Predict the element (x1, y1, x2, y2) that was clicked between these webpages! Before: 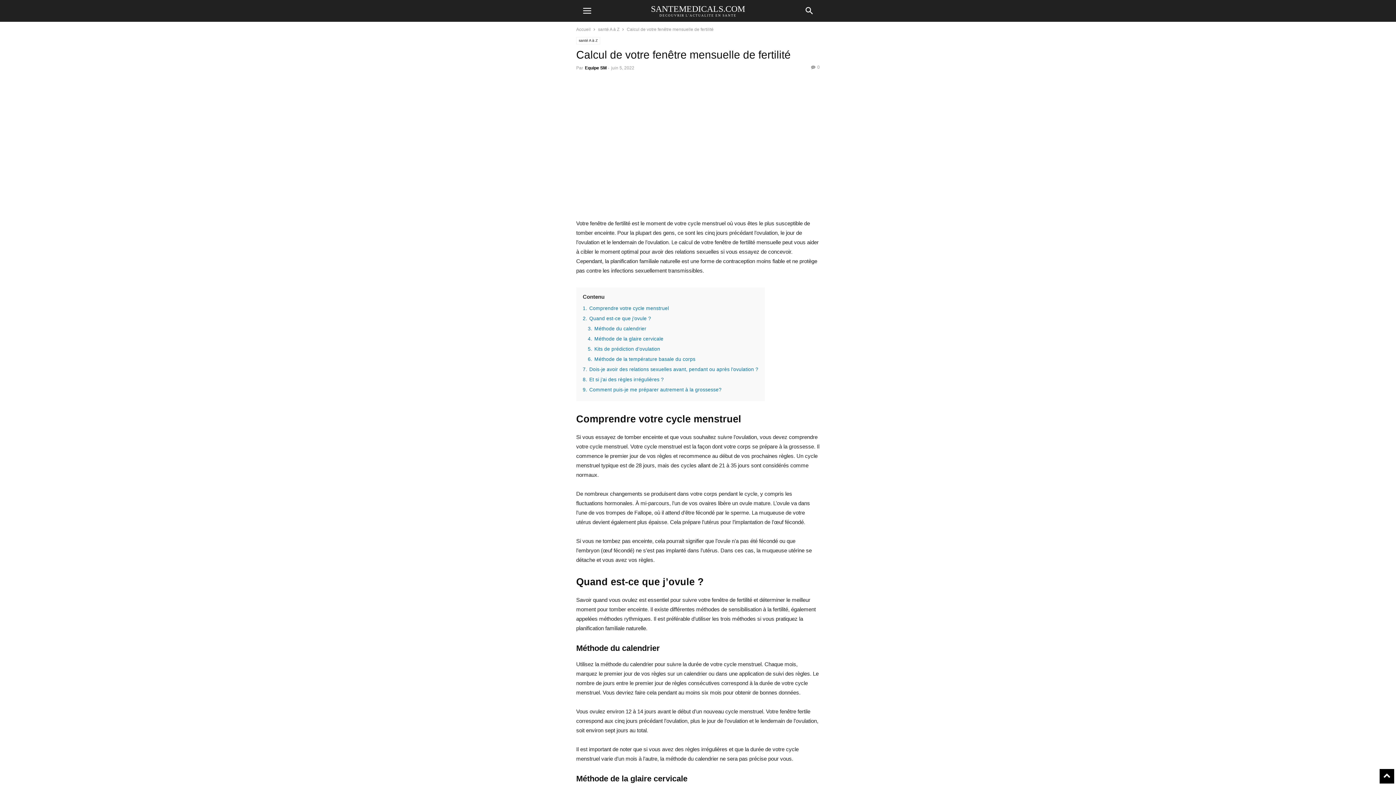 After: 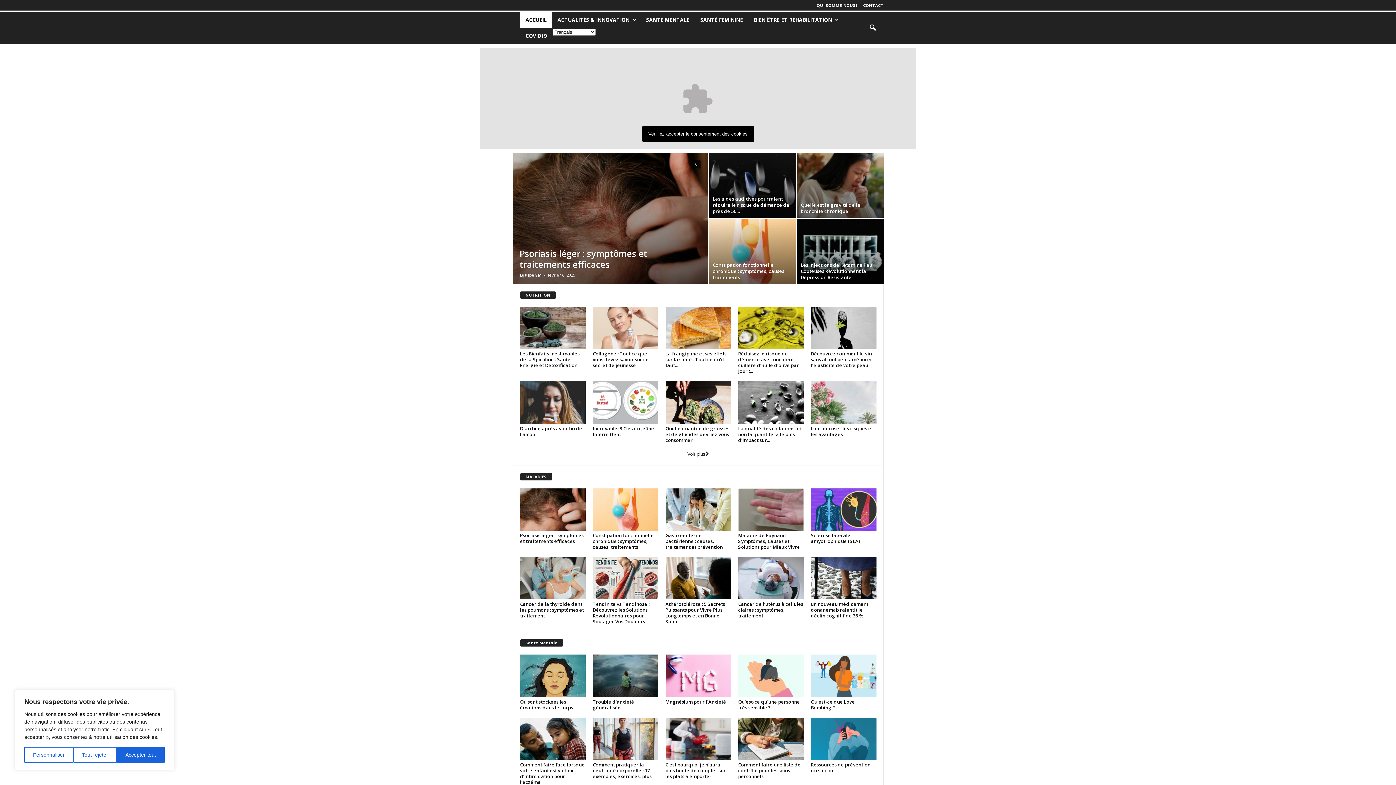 Action: label: Equipe SM bbox: (585, 65, 606, 70)